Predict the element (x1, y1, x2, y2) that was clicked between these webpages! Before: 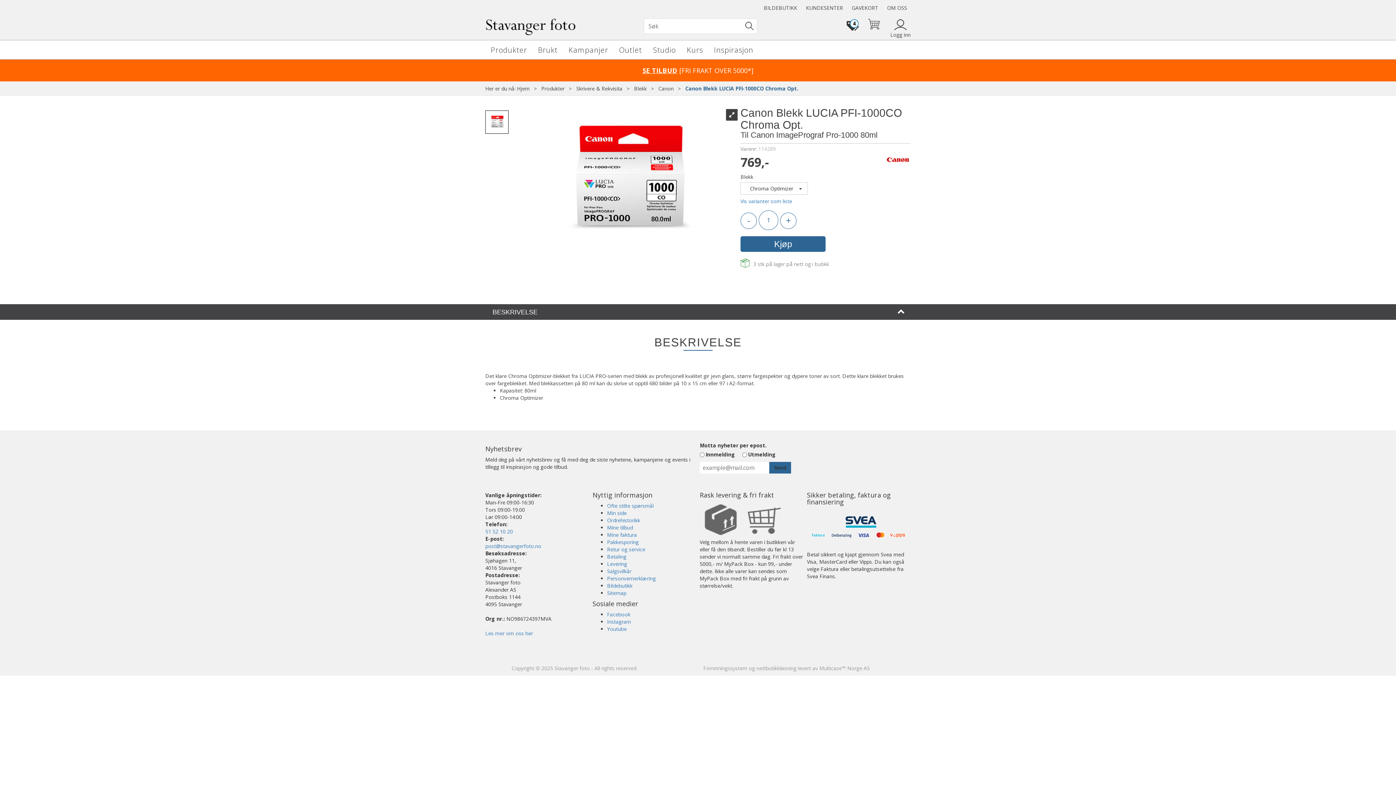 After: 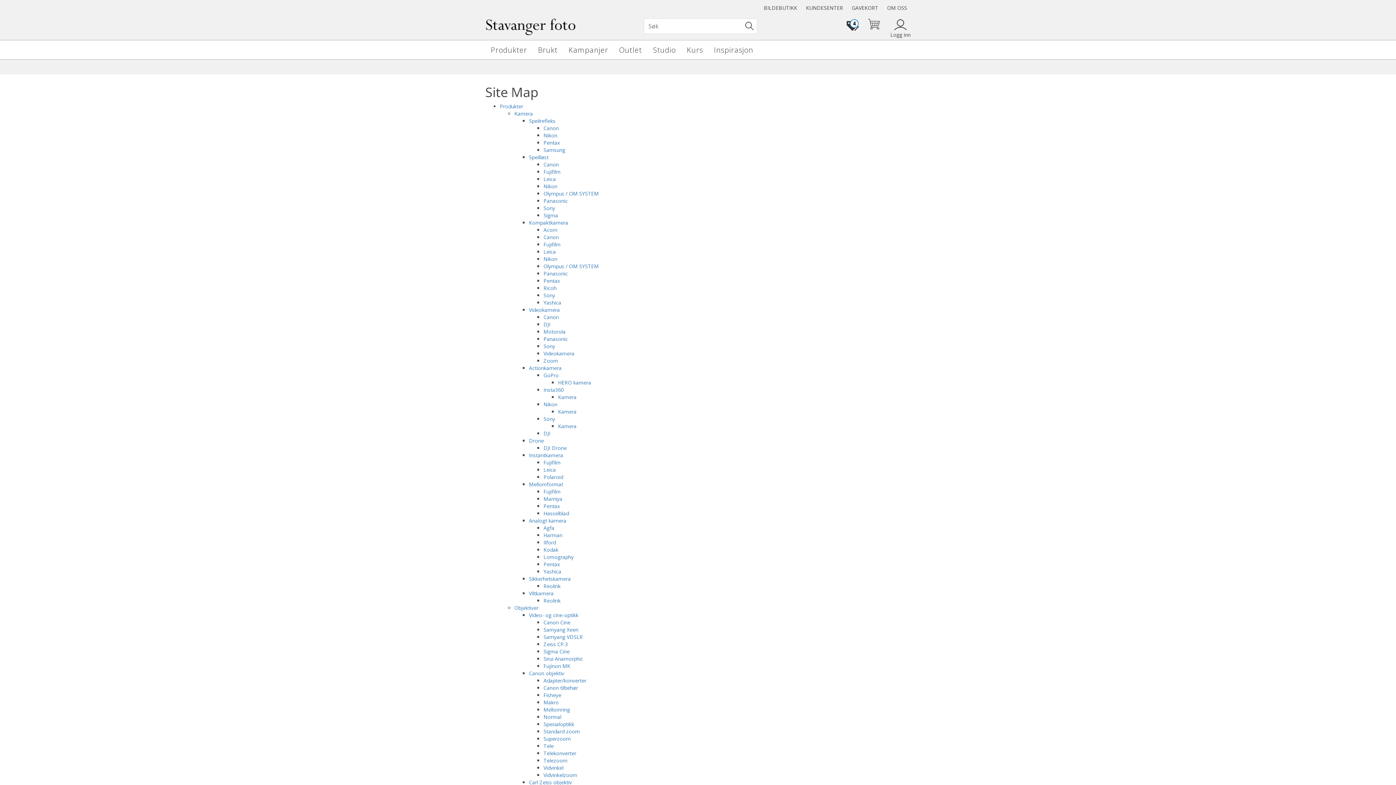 Action: bbox: (607, 589, 626, 596) label: Sitemap